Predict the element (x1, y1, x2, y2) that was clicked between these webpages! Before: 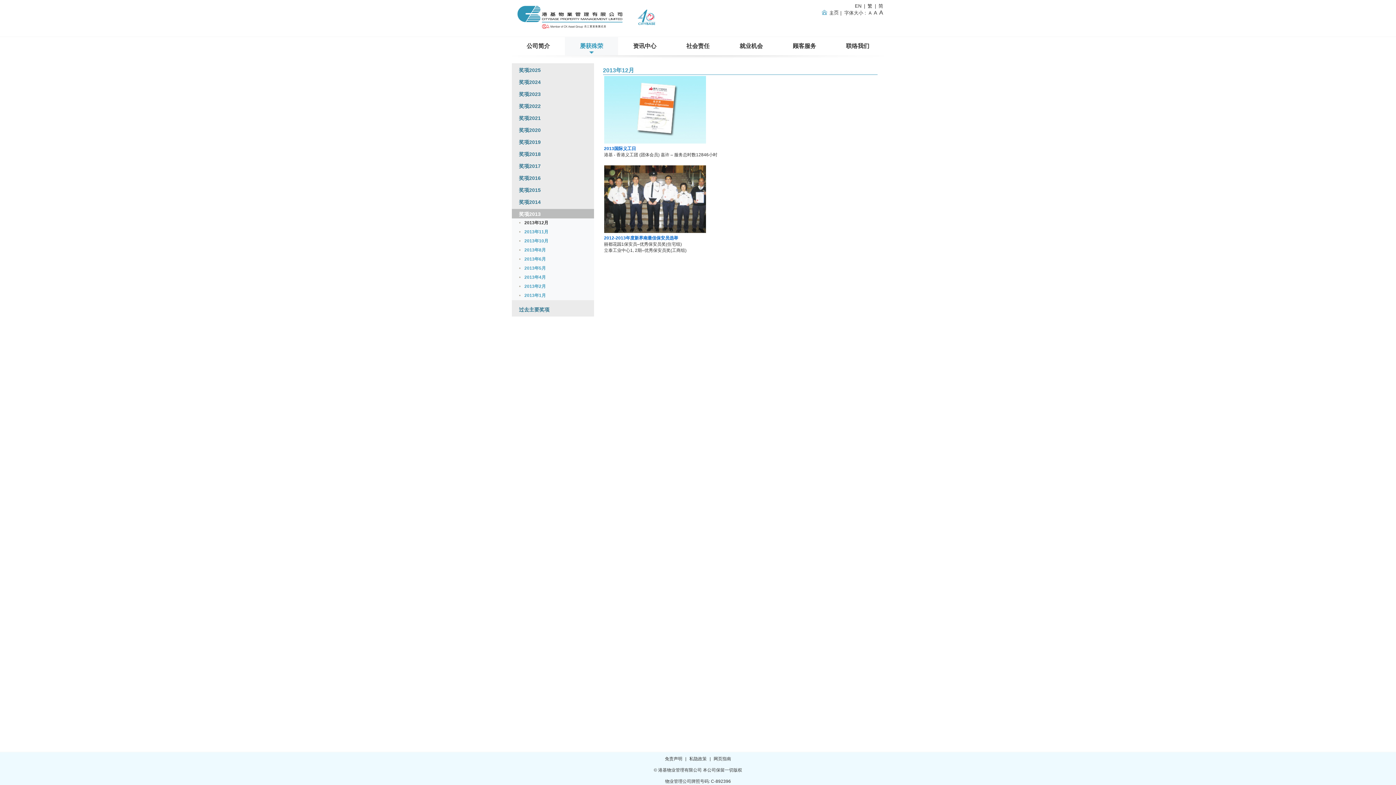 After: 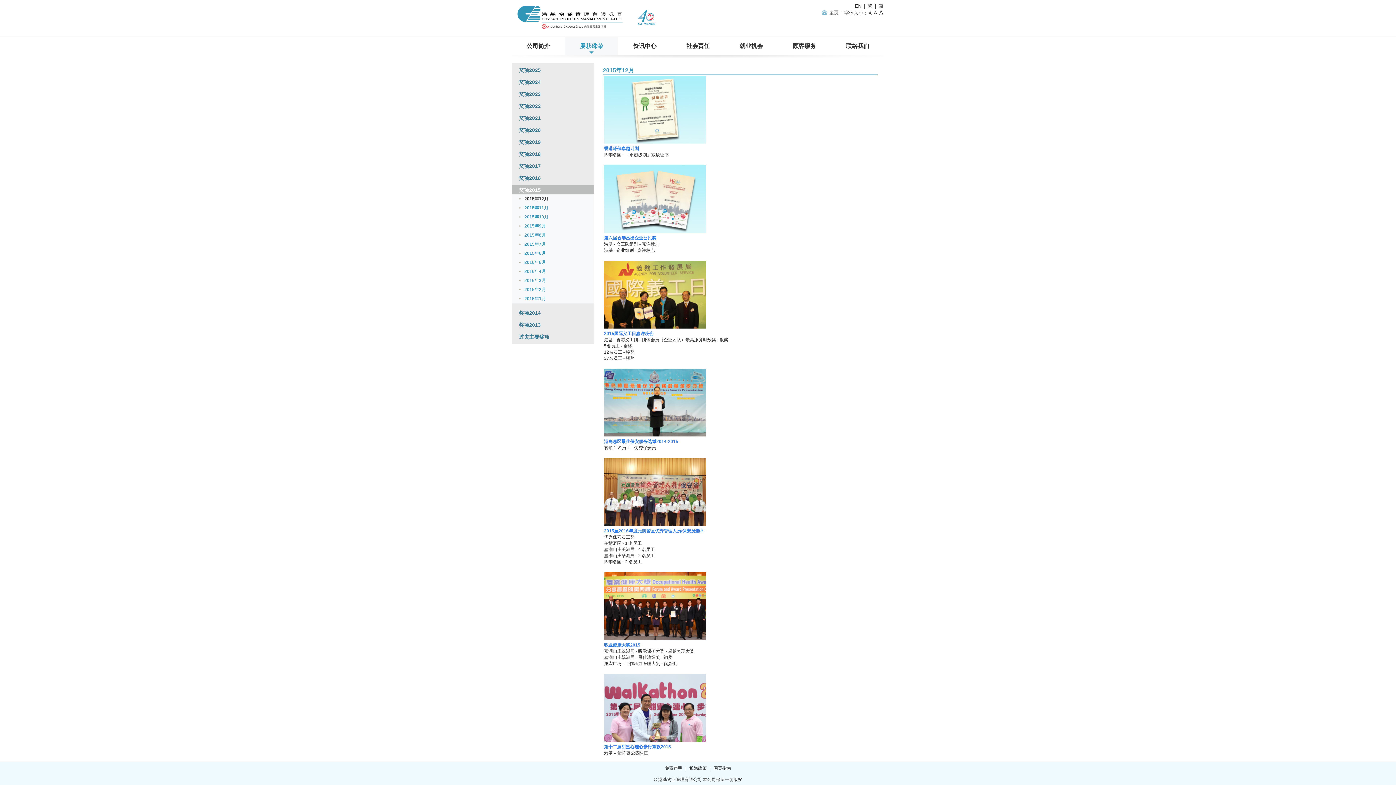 Action: bbox: (511, 185, 594, 195) label: 奖项2015